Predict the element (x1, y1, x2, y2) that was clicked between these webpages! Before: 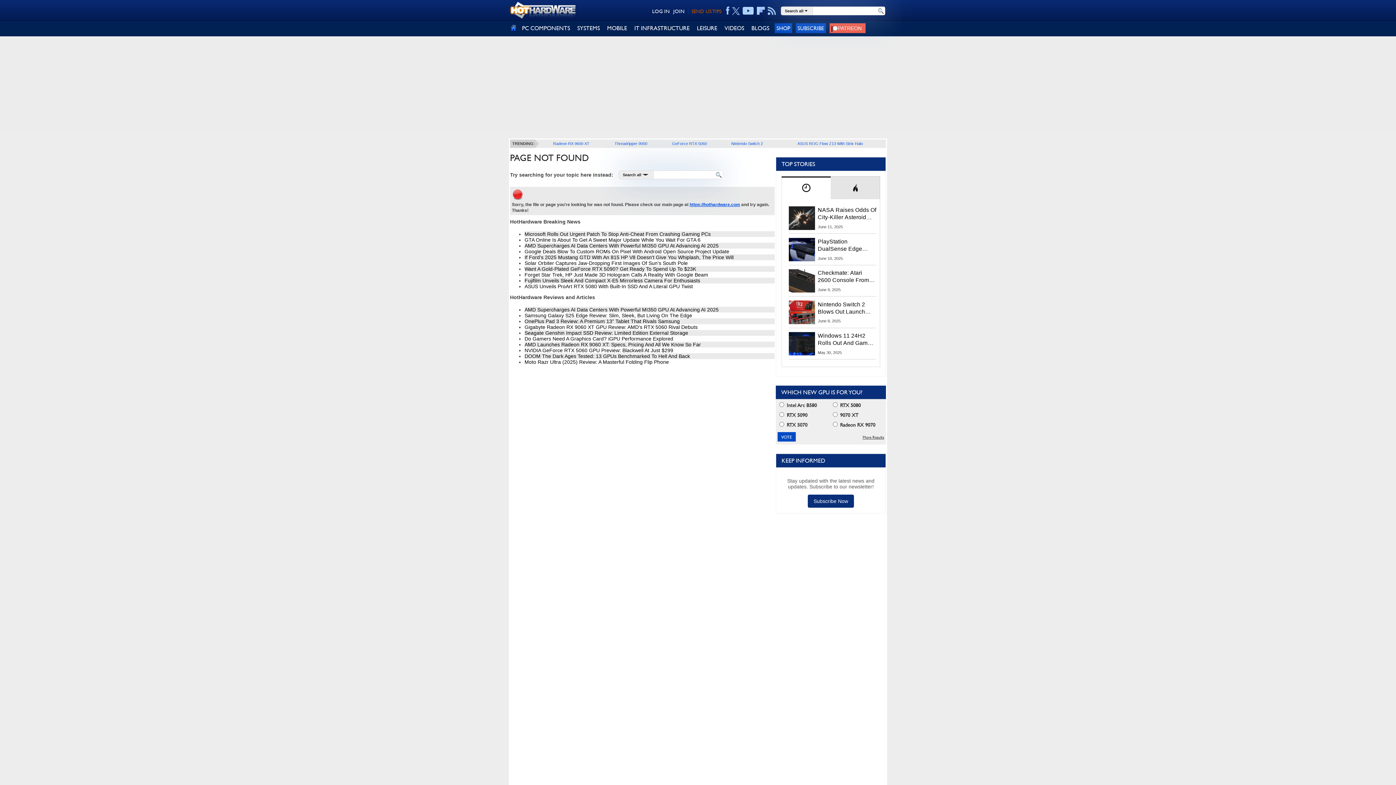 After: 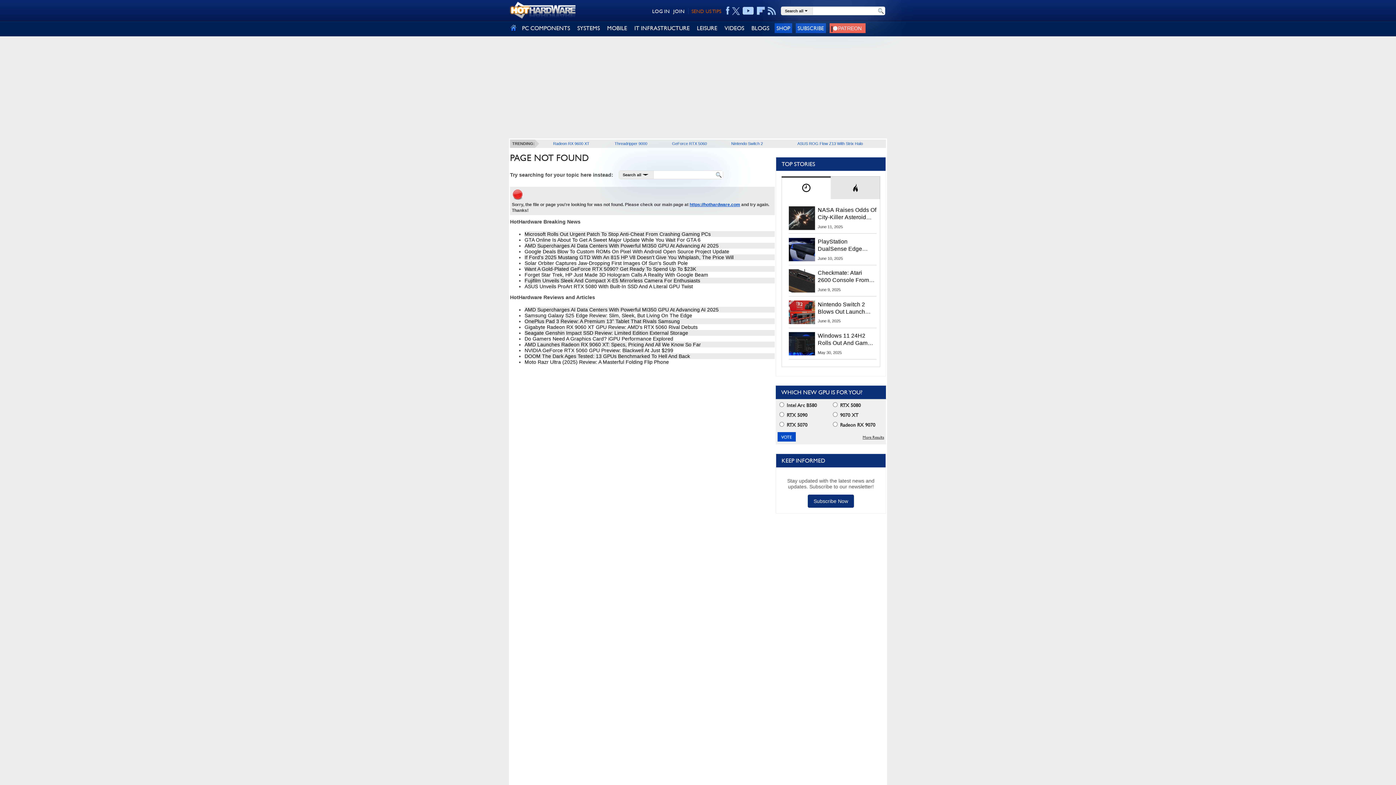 Action: label: SUBSCRIBE bbox: (796, 23, 826, 33)